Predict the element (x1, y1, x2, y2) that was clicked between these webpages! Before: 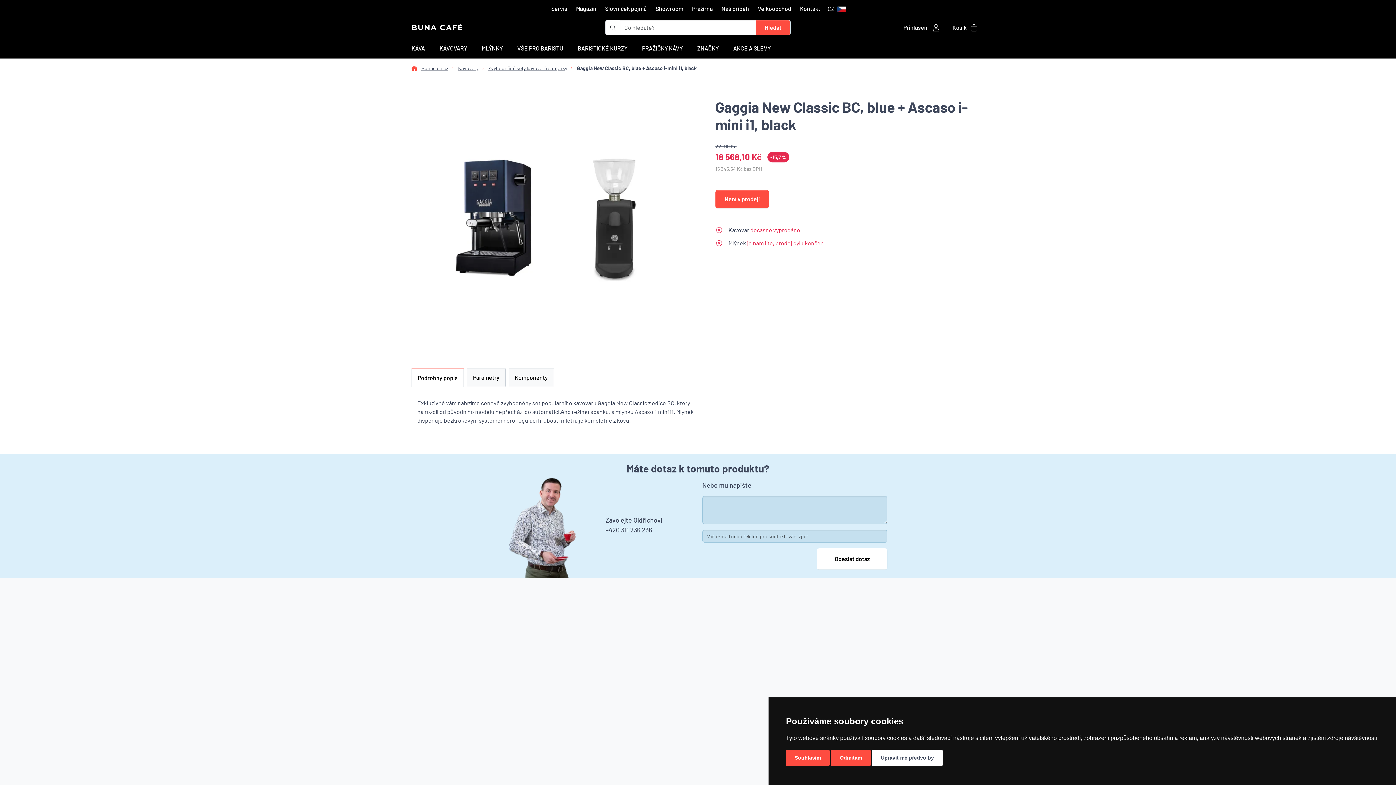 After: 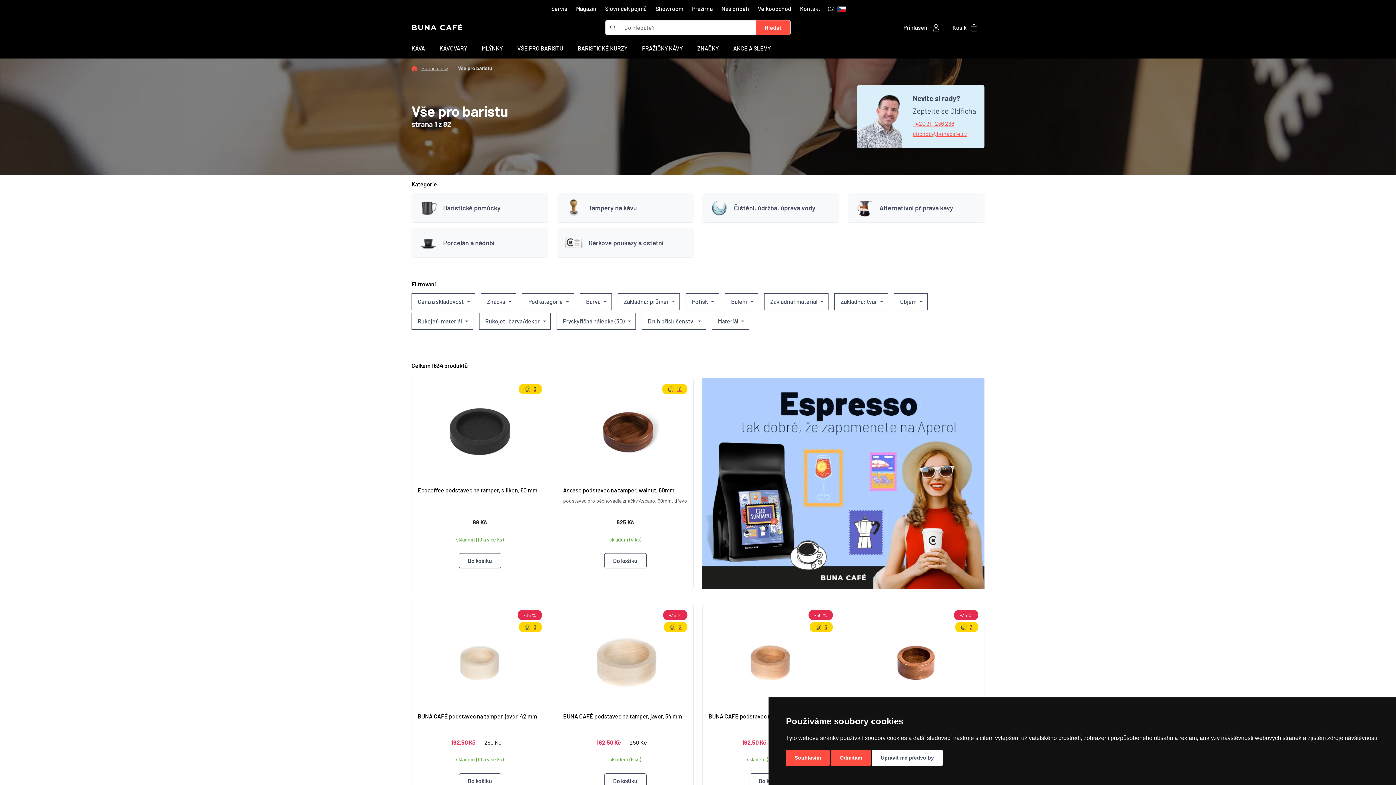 Action: label: VŠE PRO BARISTU bbox: (514, 38, 566, 58)